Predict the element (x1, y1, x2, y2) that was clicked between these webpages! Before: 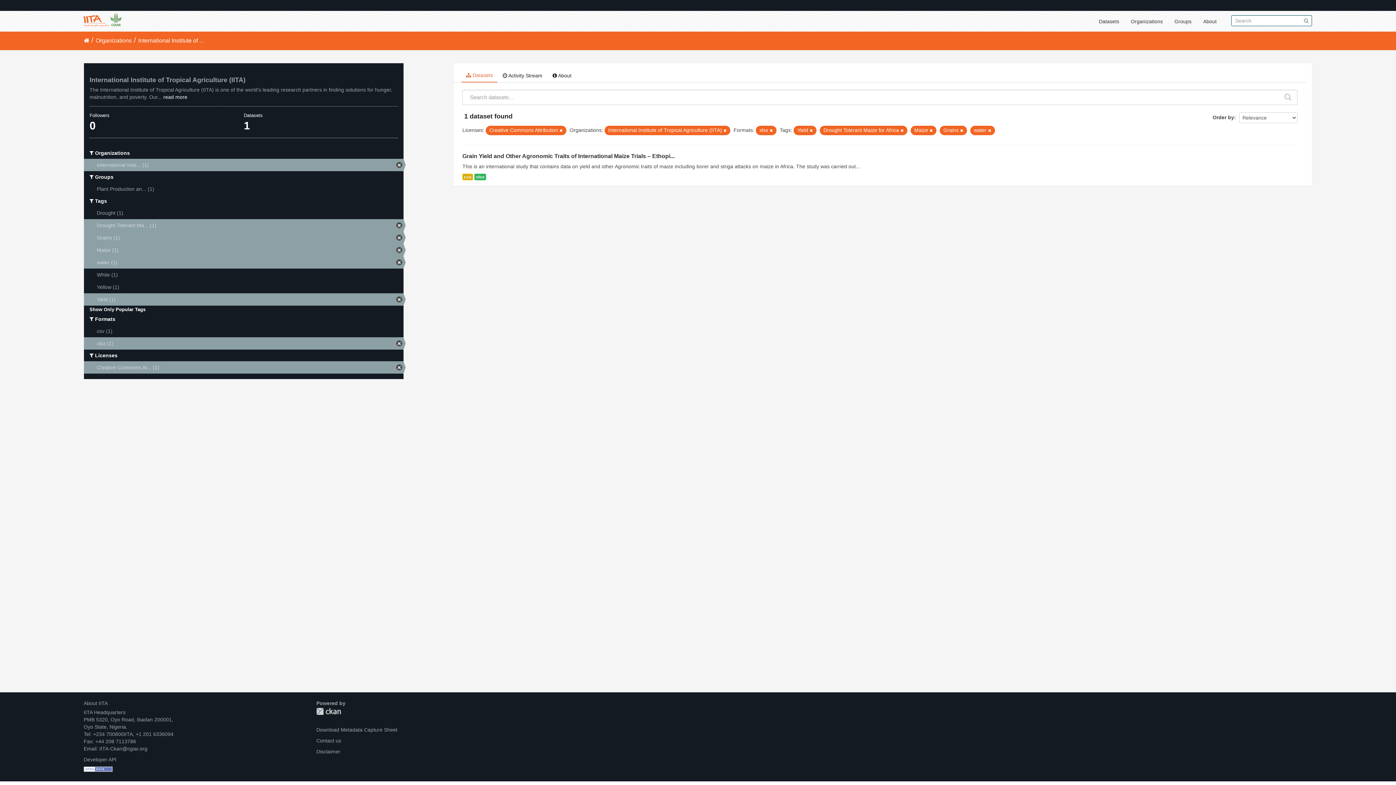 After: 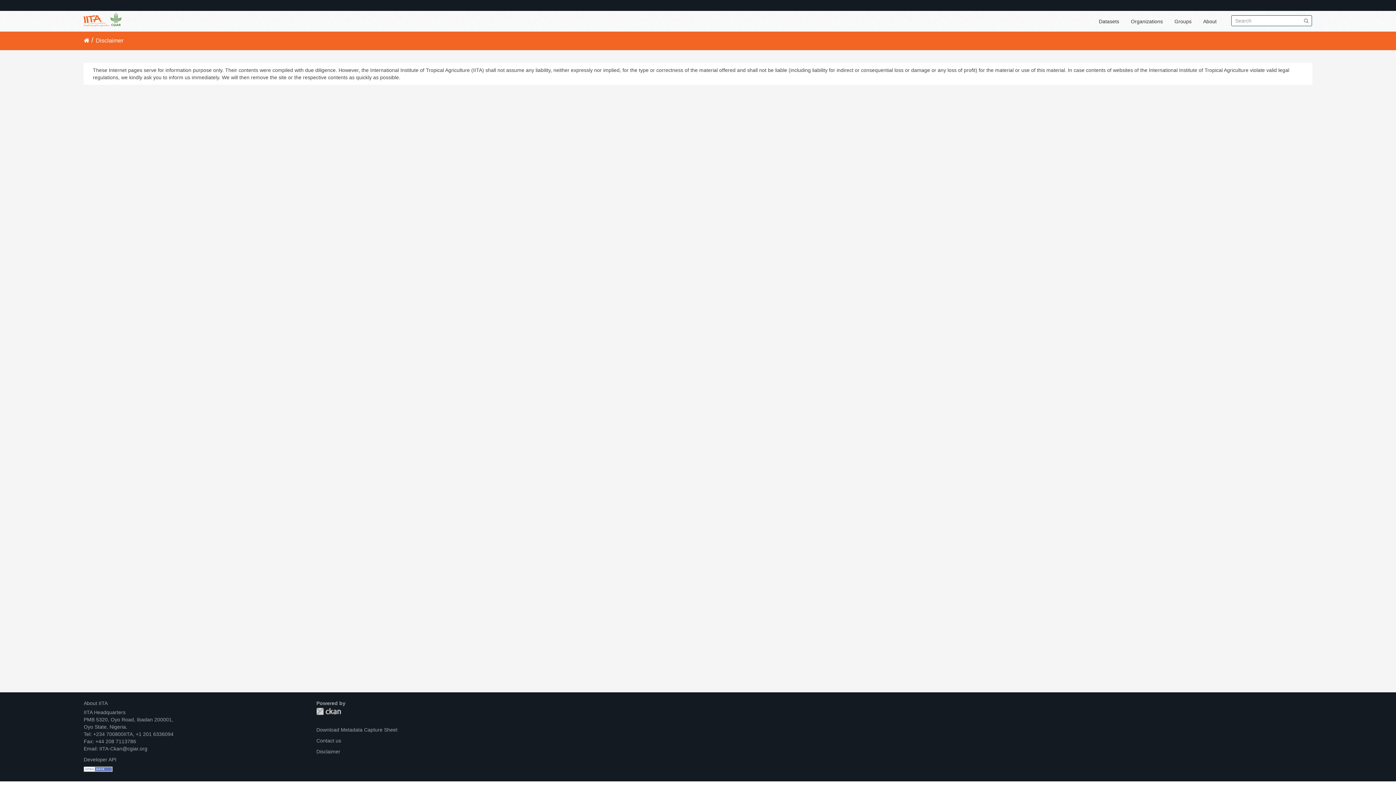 Action: label: Disclaimer bbox: (316, 749, 340, 754)